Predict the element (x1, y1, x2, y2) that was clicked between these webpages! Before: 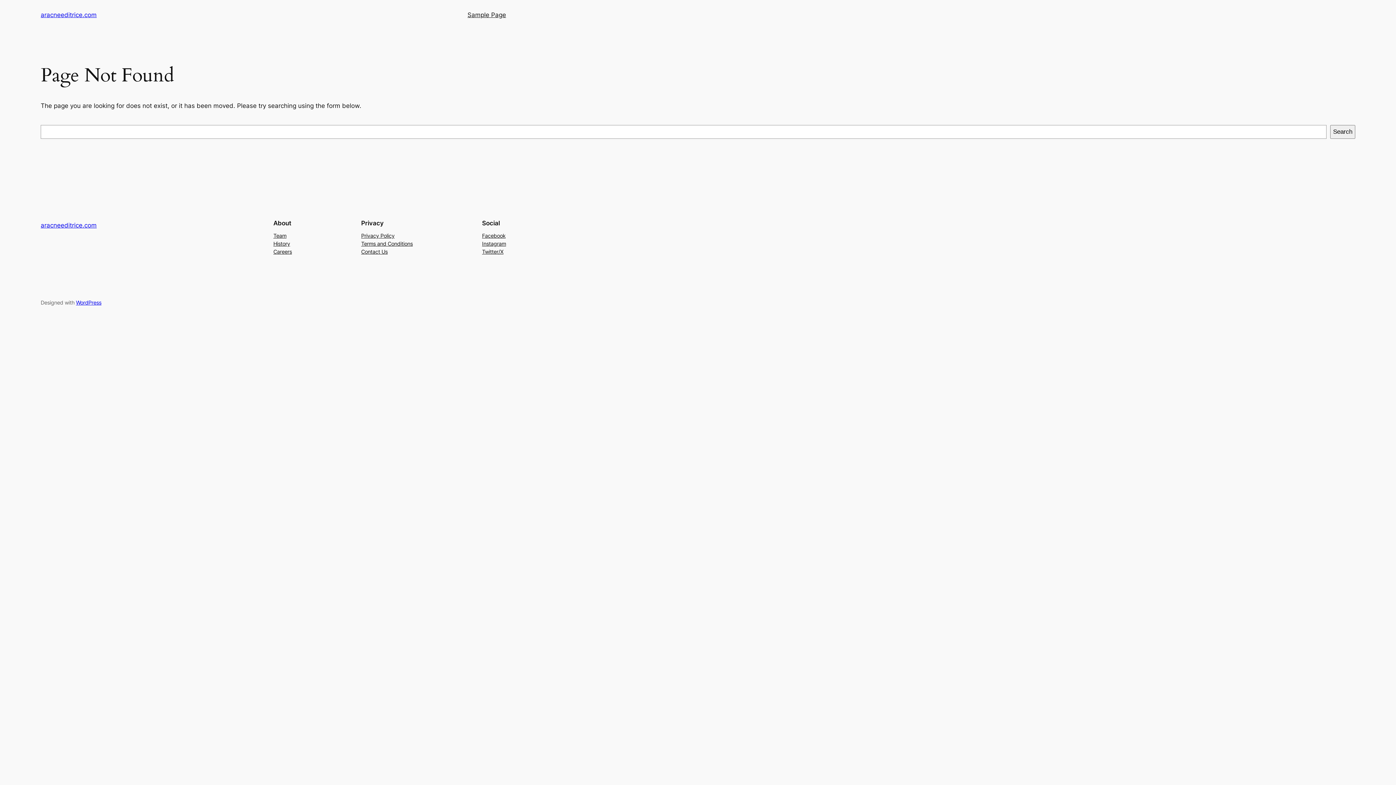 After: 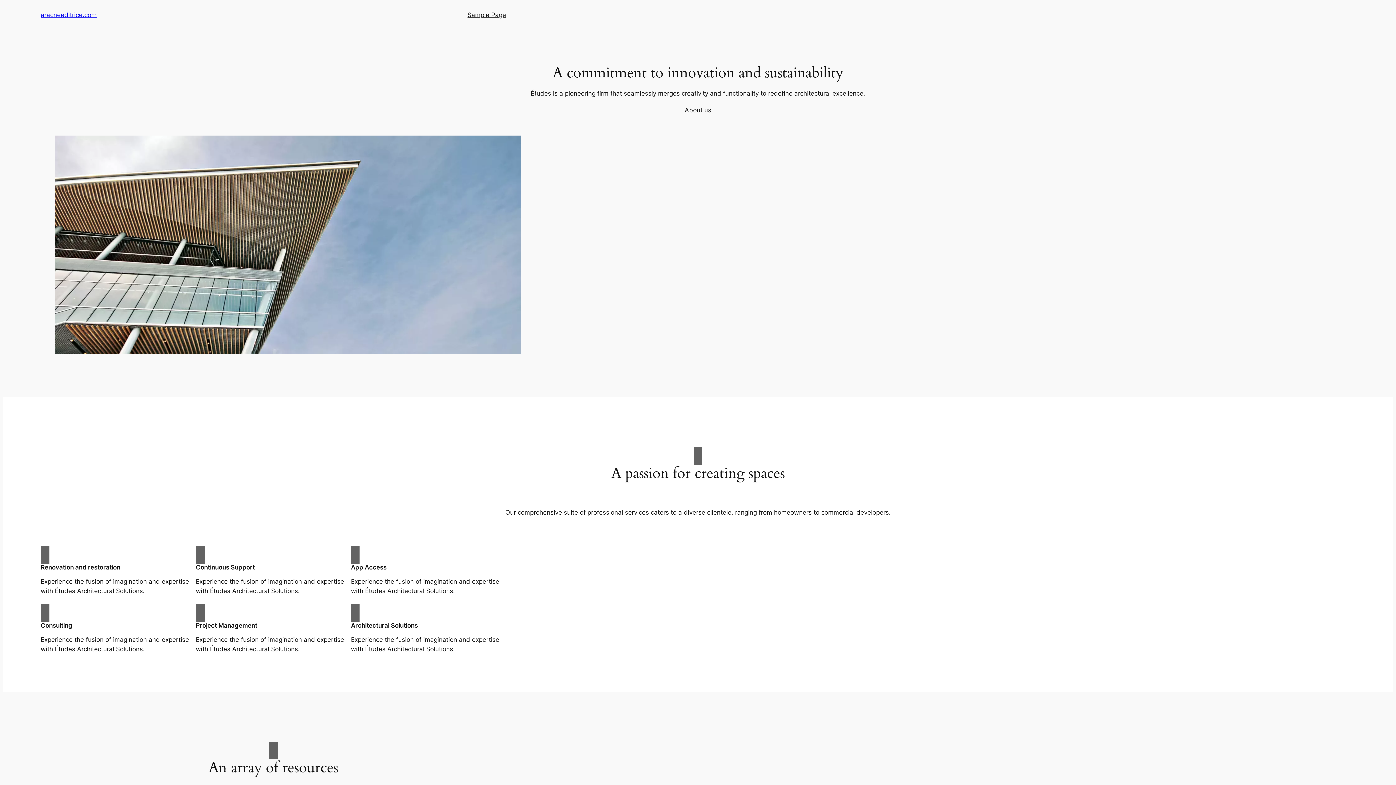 Action: label: aracneeditrice.com bbox: (40, 221, 96, 229)